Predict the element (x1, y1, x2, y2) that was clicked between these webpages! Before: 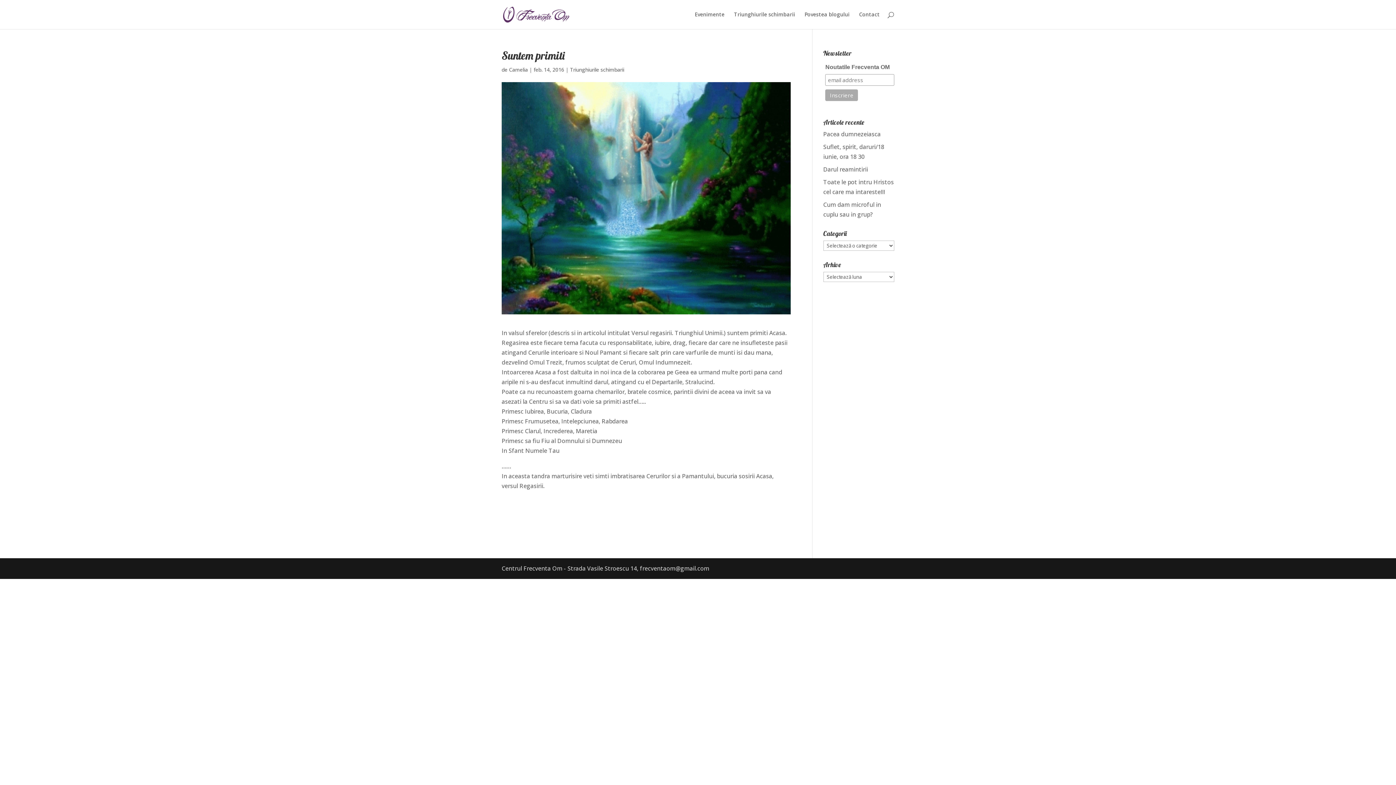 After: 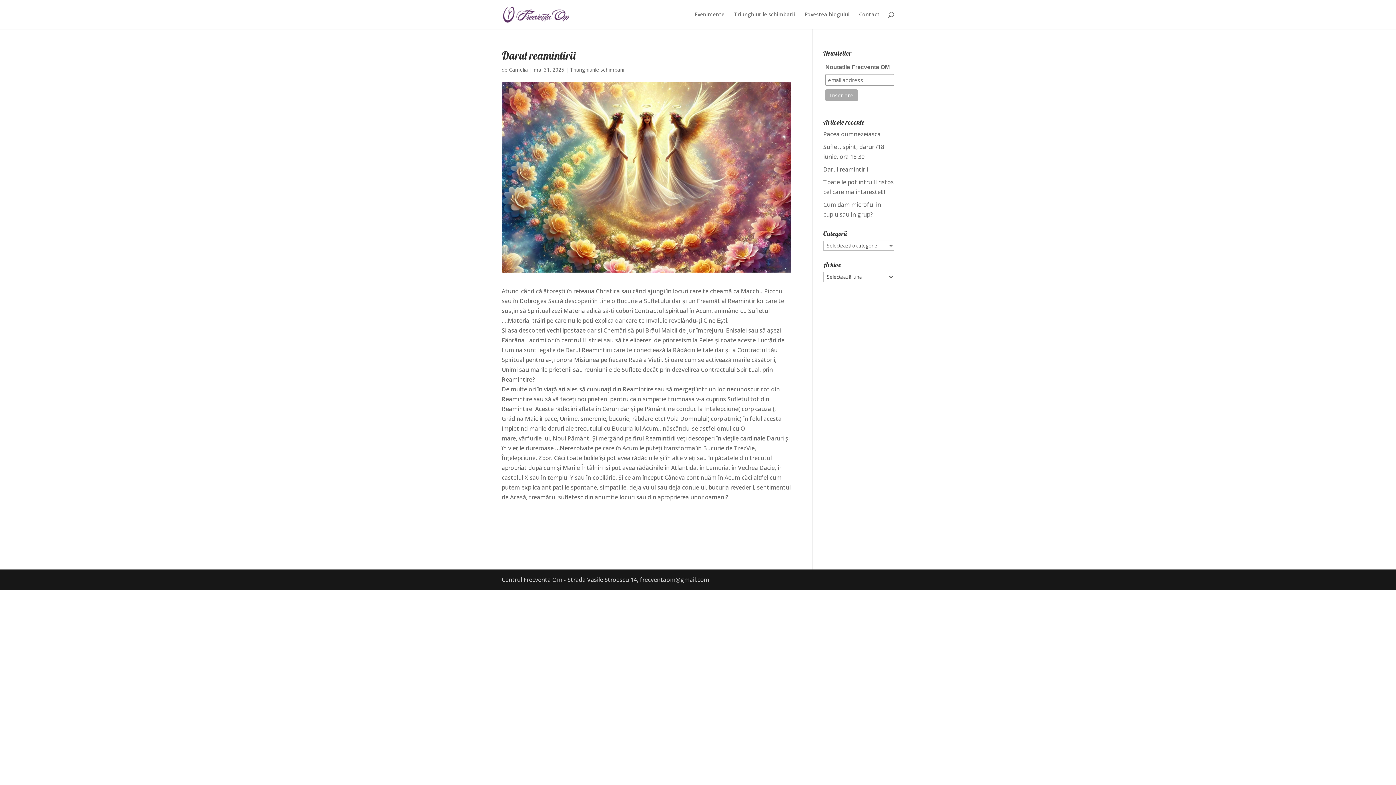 Action: bbox: (823, 165, 868, 173) label: Darul reamintirii